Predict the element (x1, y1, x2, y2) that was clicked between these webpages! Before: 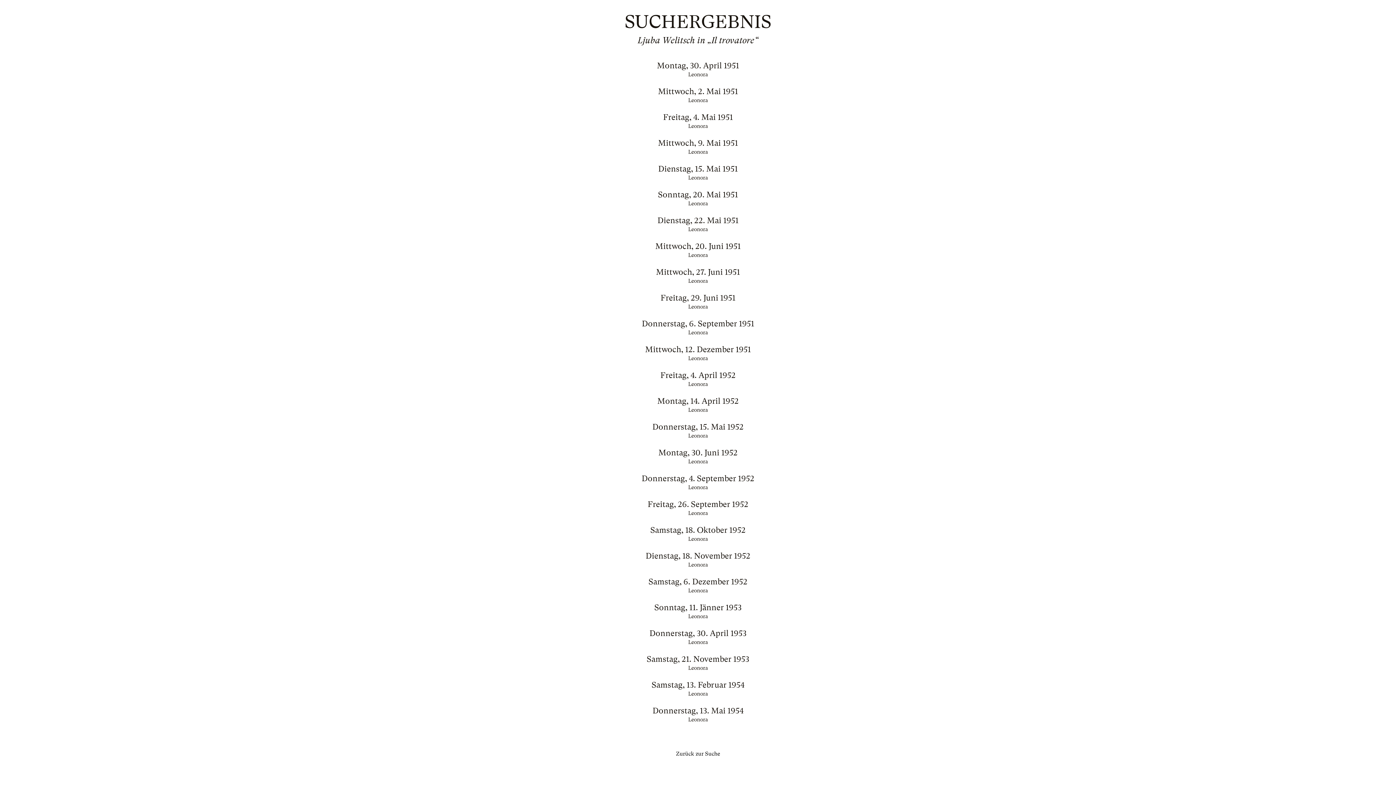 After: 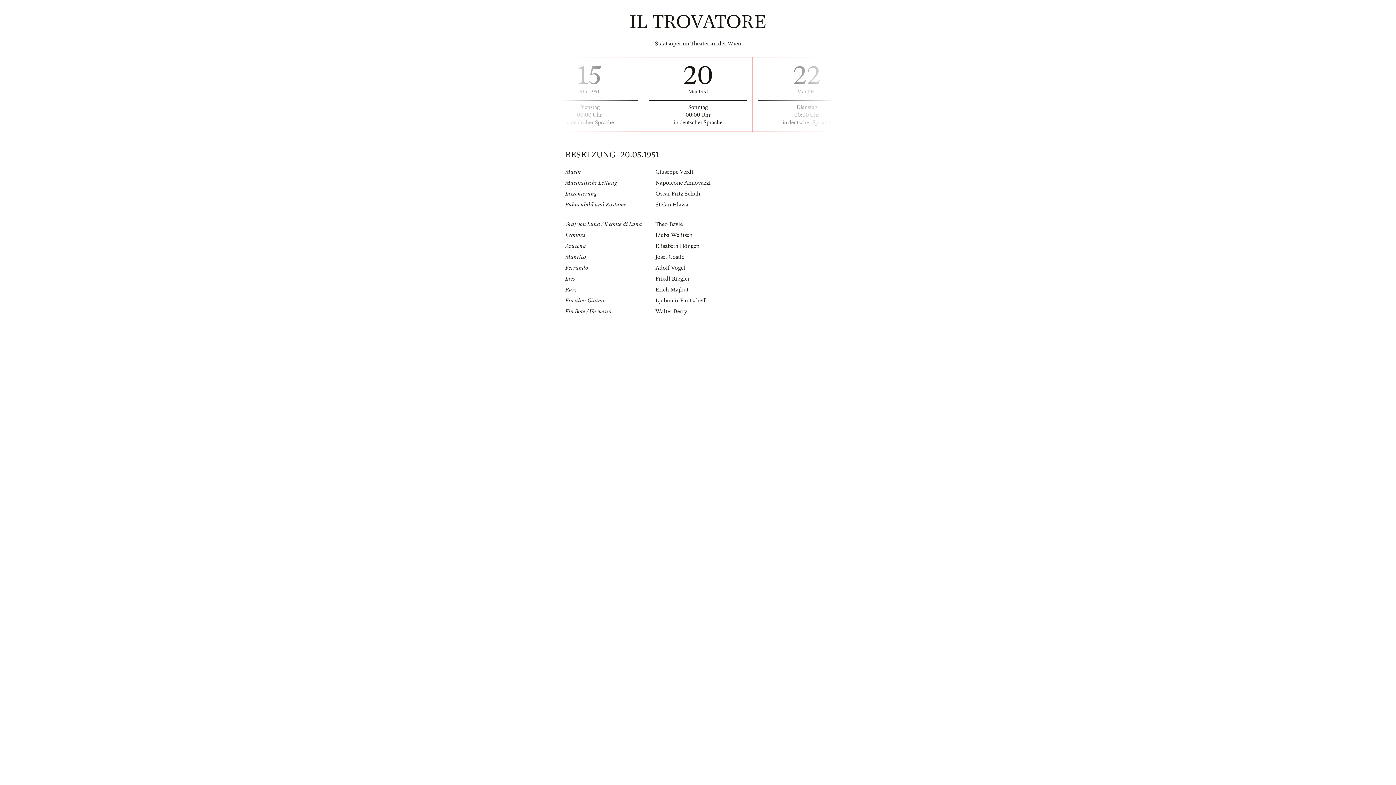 Action: label: Sonntag, 20. Mai 1951

Leonora bbox: (565, 190, 830, 207)